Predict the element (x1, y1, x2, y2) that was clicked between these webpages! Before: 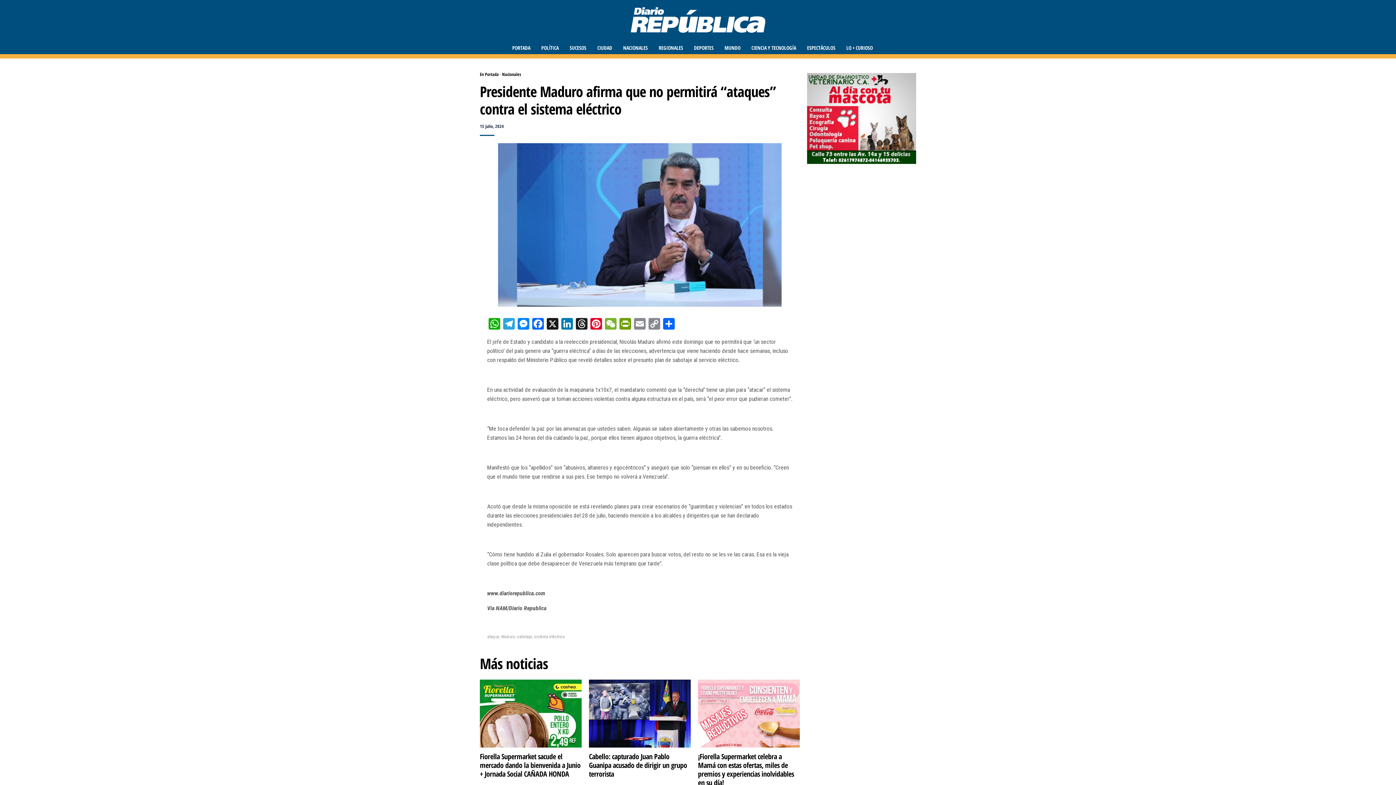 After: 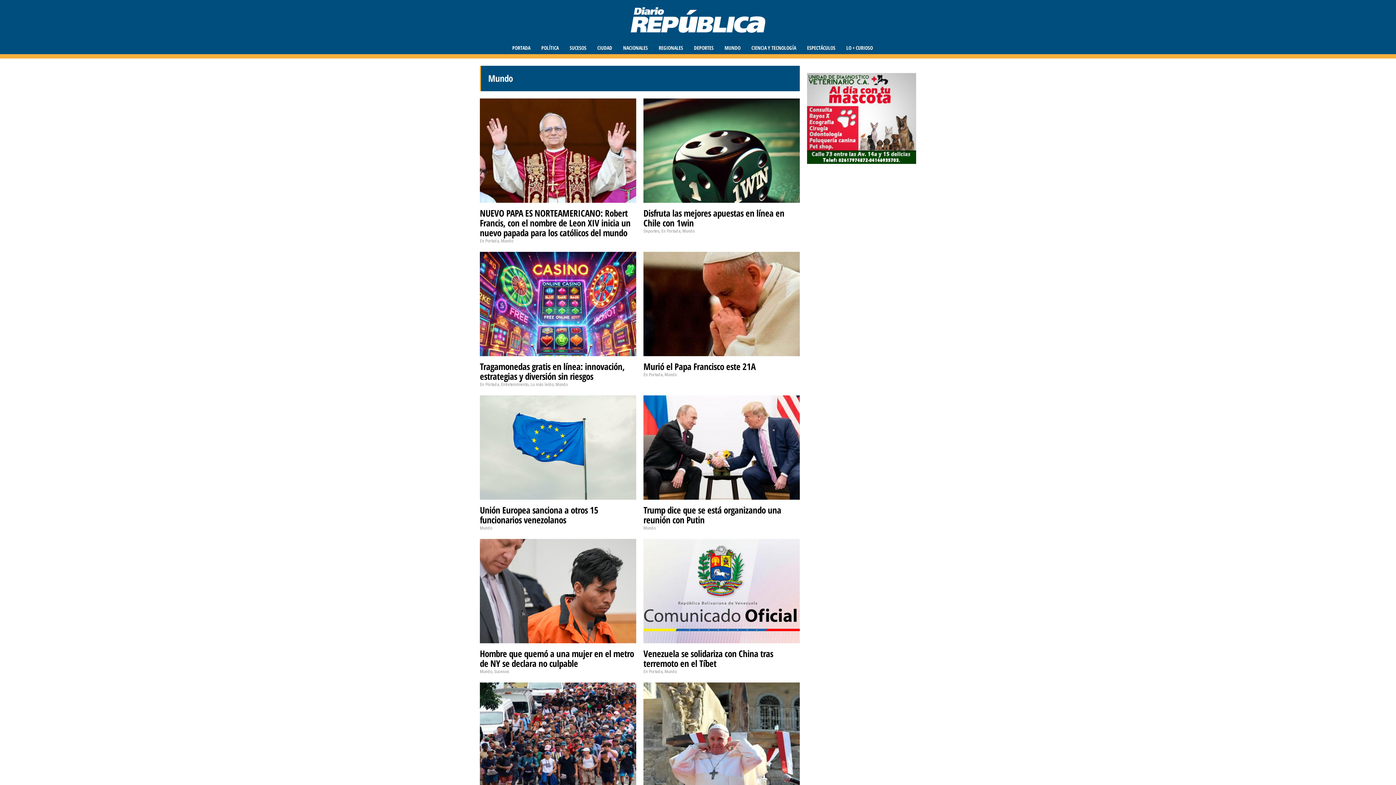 Action: bbox: (724, 8, 740, 87) label: MUNDO